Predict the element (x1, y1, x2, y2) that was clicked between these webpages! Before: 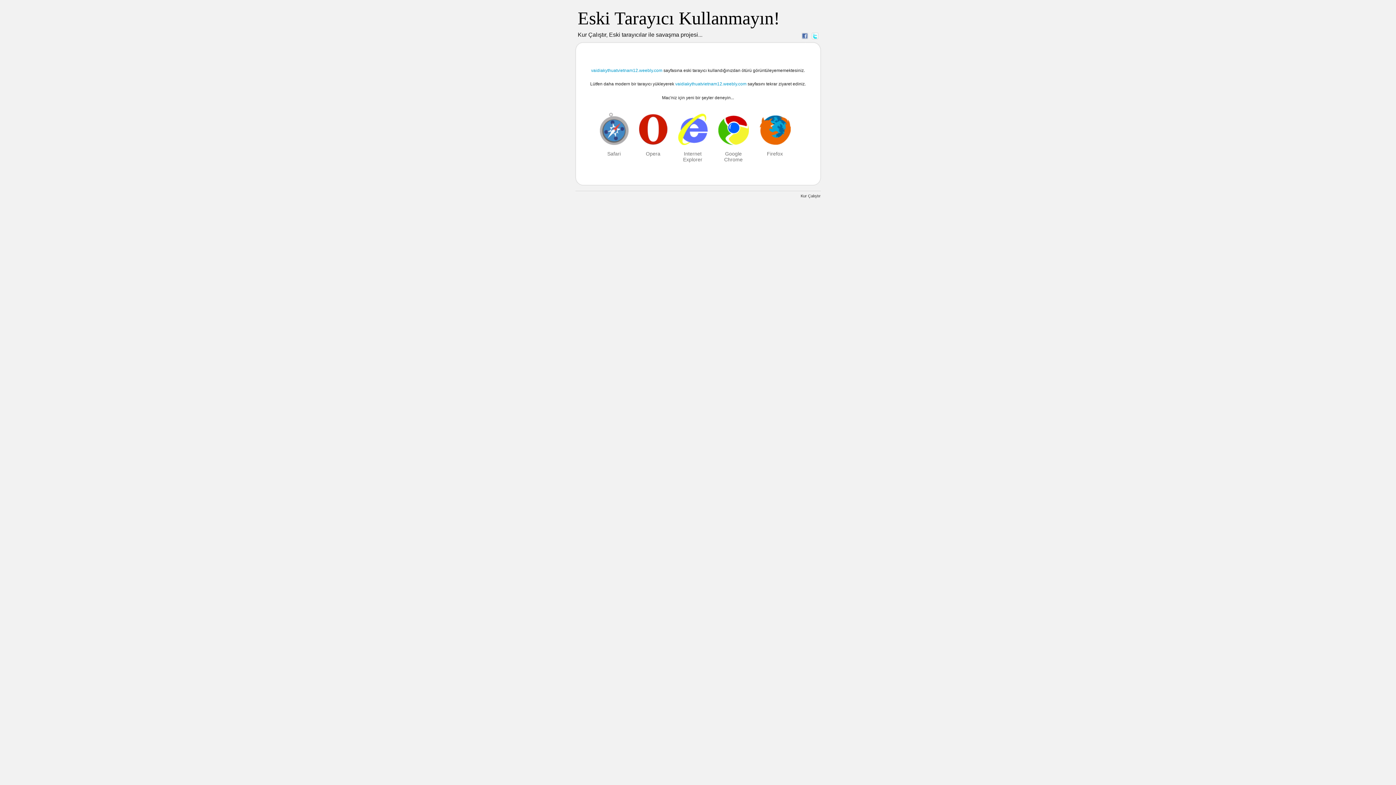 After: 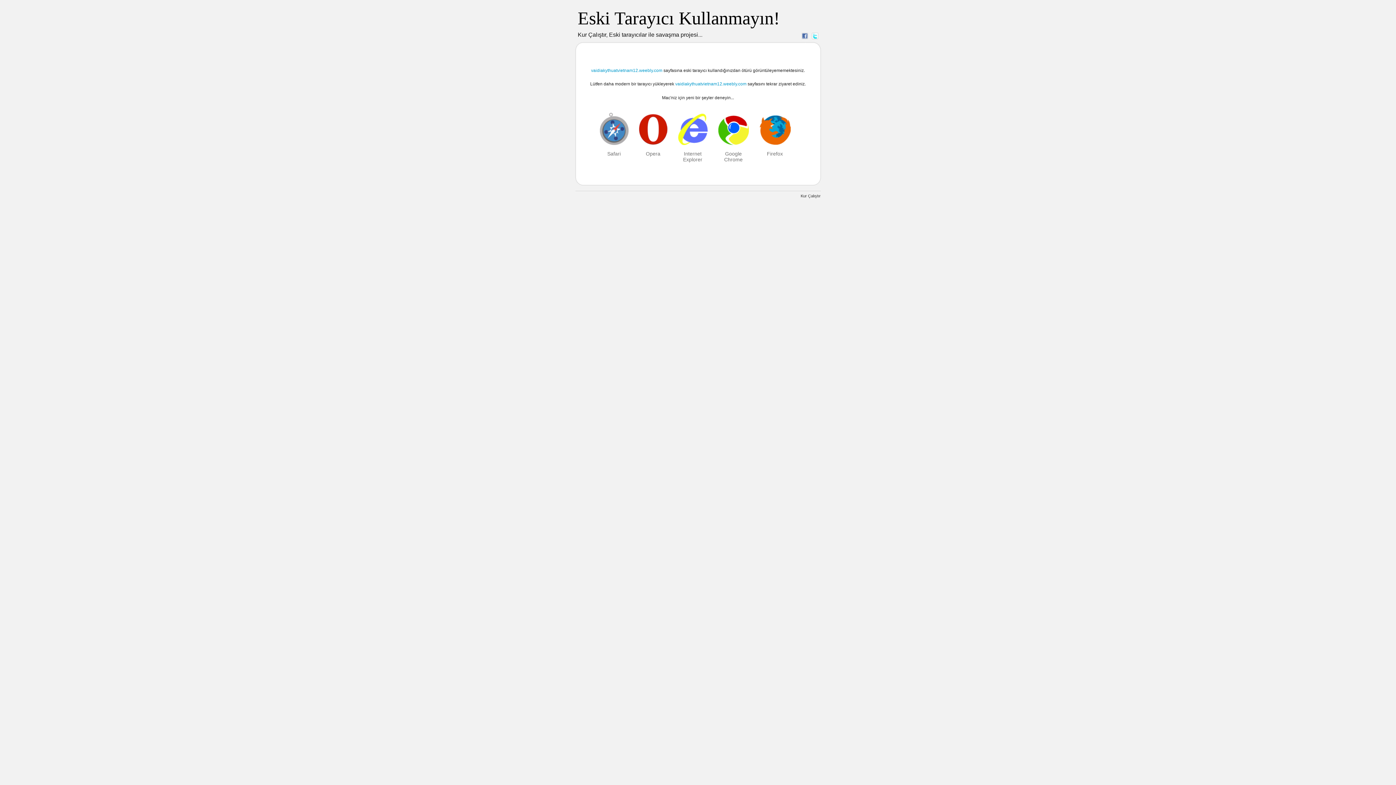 Action: bbox: (800, 193, 820, 198) label: Kur Çalıştır